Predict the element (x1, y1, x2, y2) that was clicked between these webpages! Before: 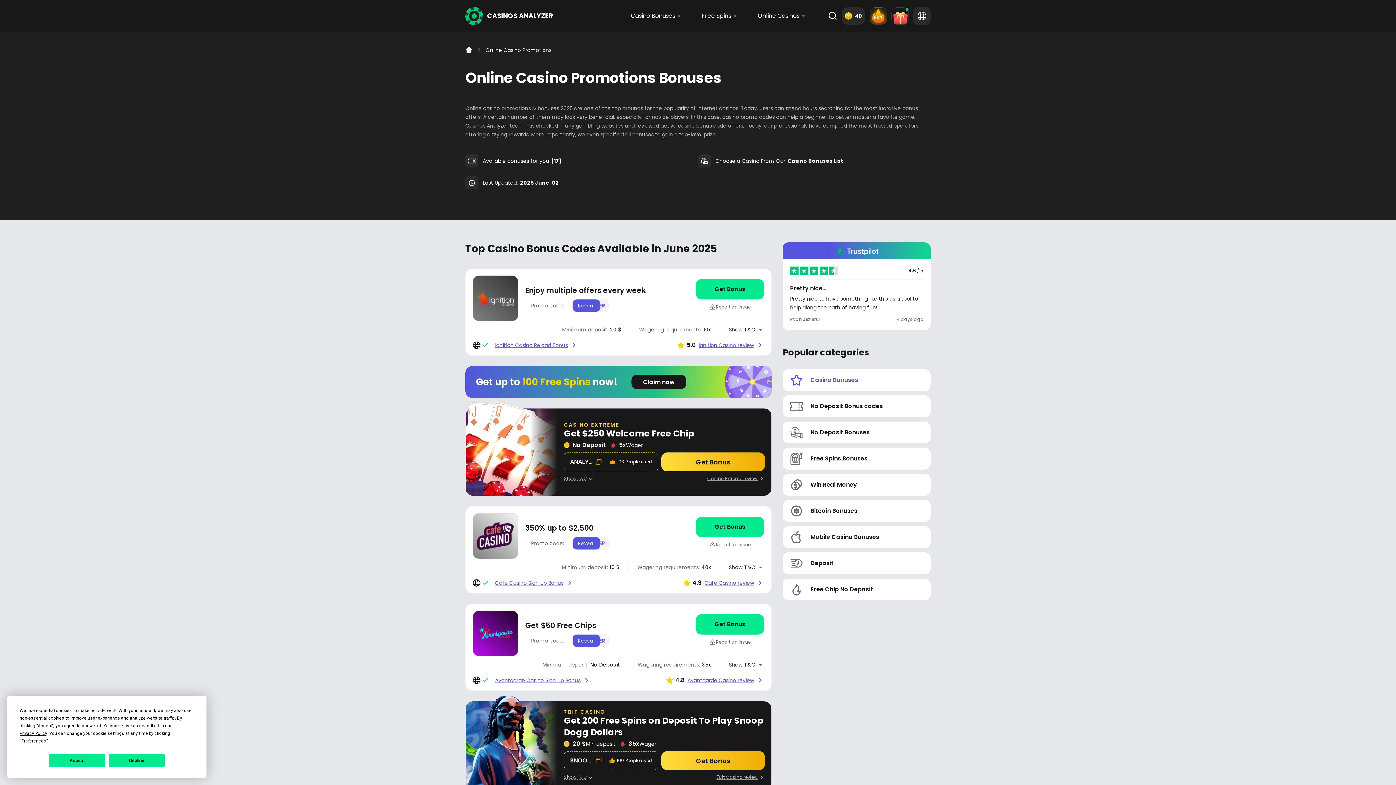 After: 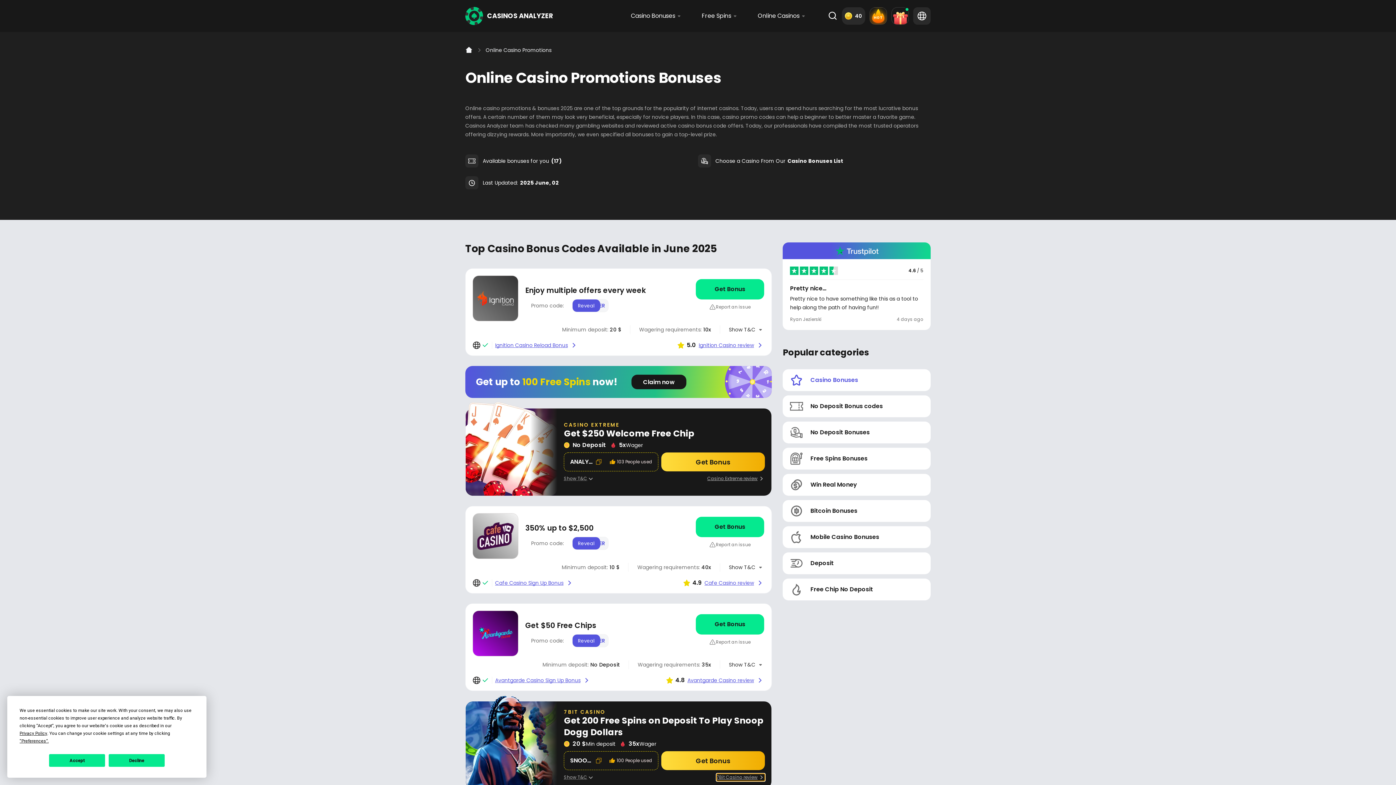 Action: bbox: (716, 774, 765, 781) label: 7Bit Casino review